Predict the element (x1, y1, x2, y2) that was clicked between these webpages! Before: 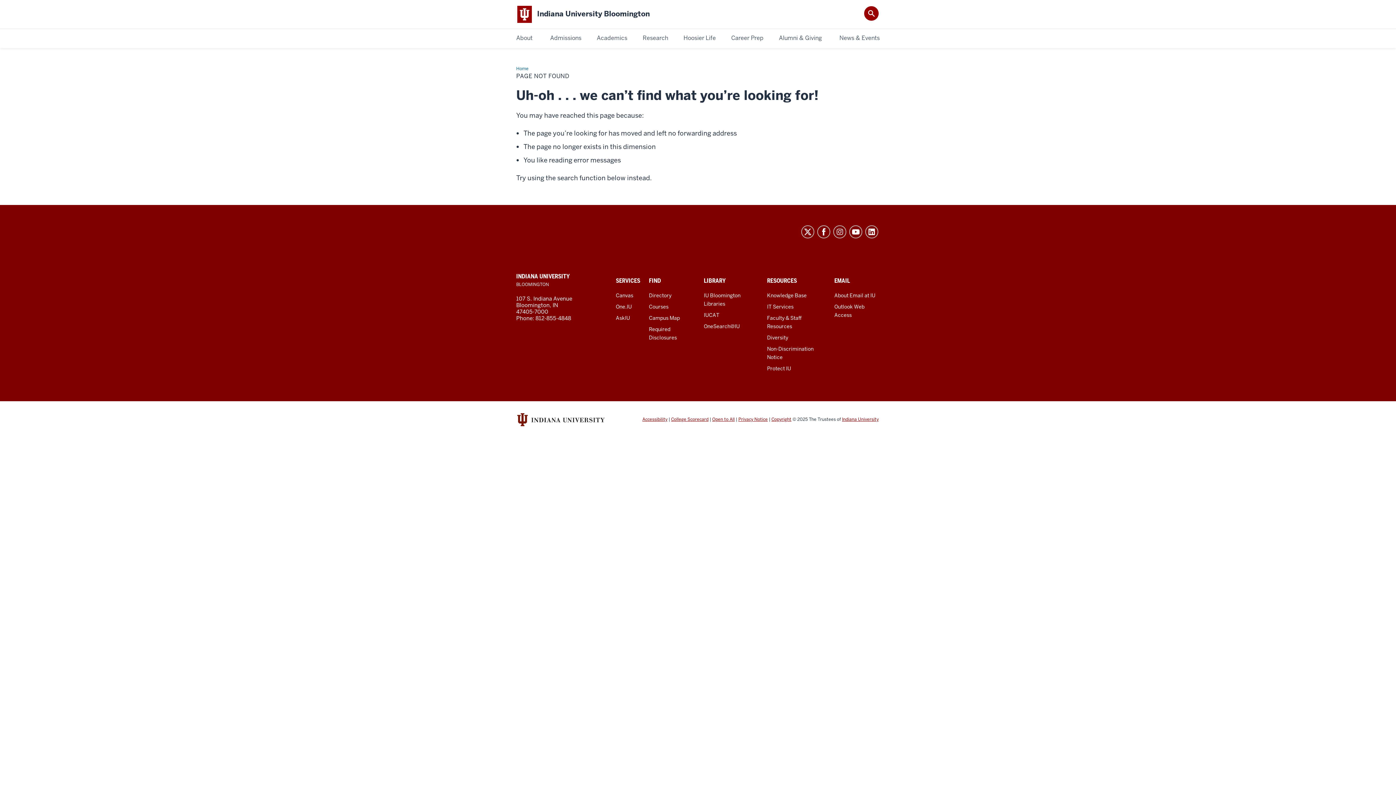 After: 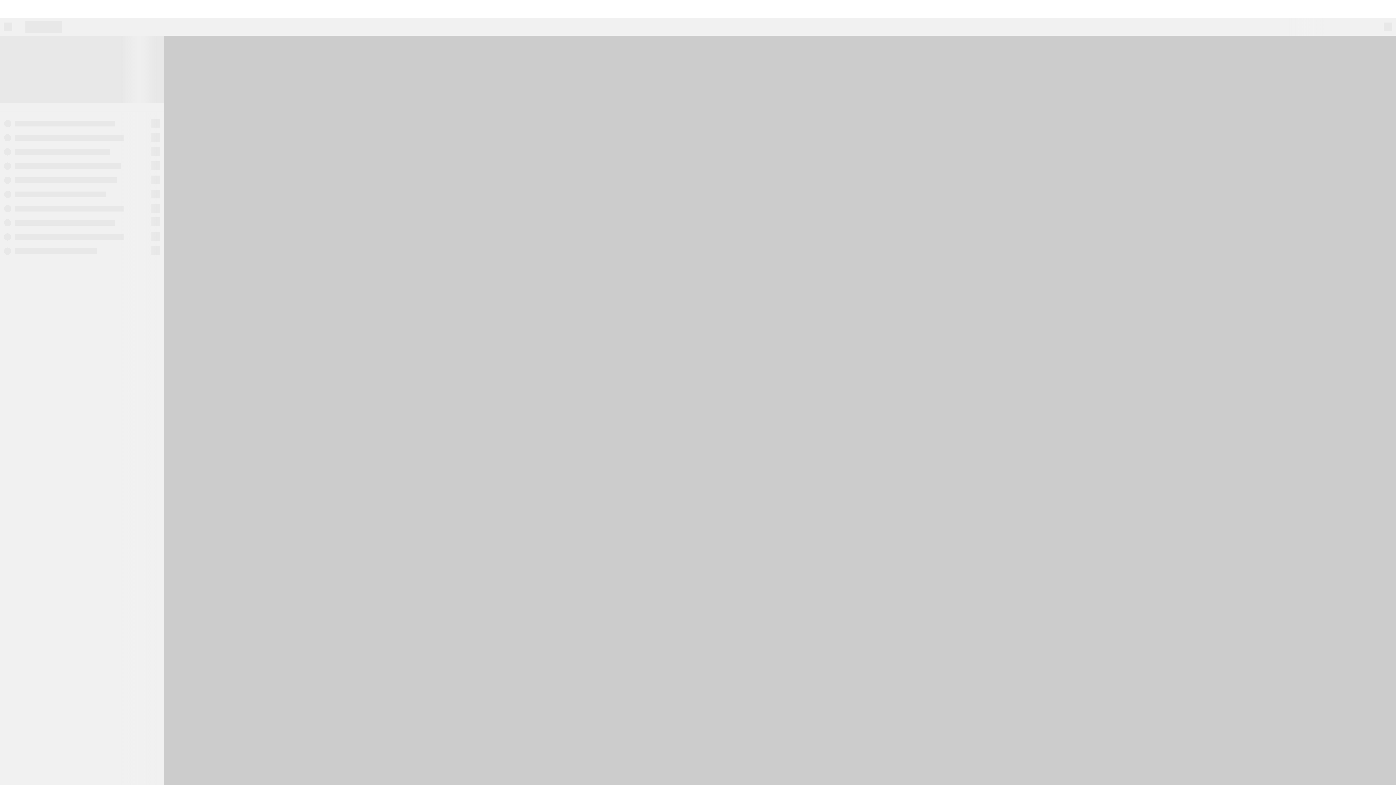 Action: label: Campus Map bbox: (649, 314, 680, 321)